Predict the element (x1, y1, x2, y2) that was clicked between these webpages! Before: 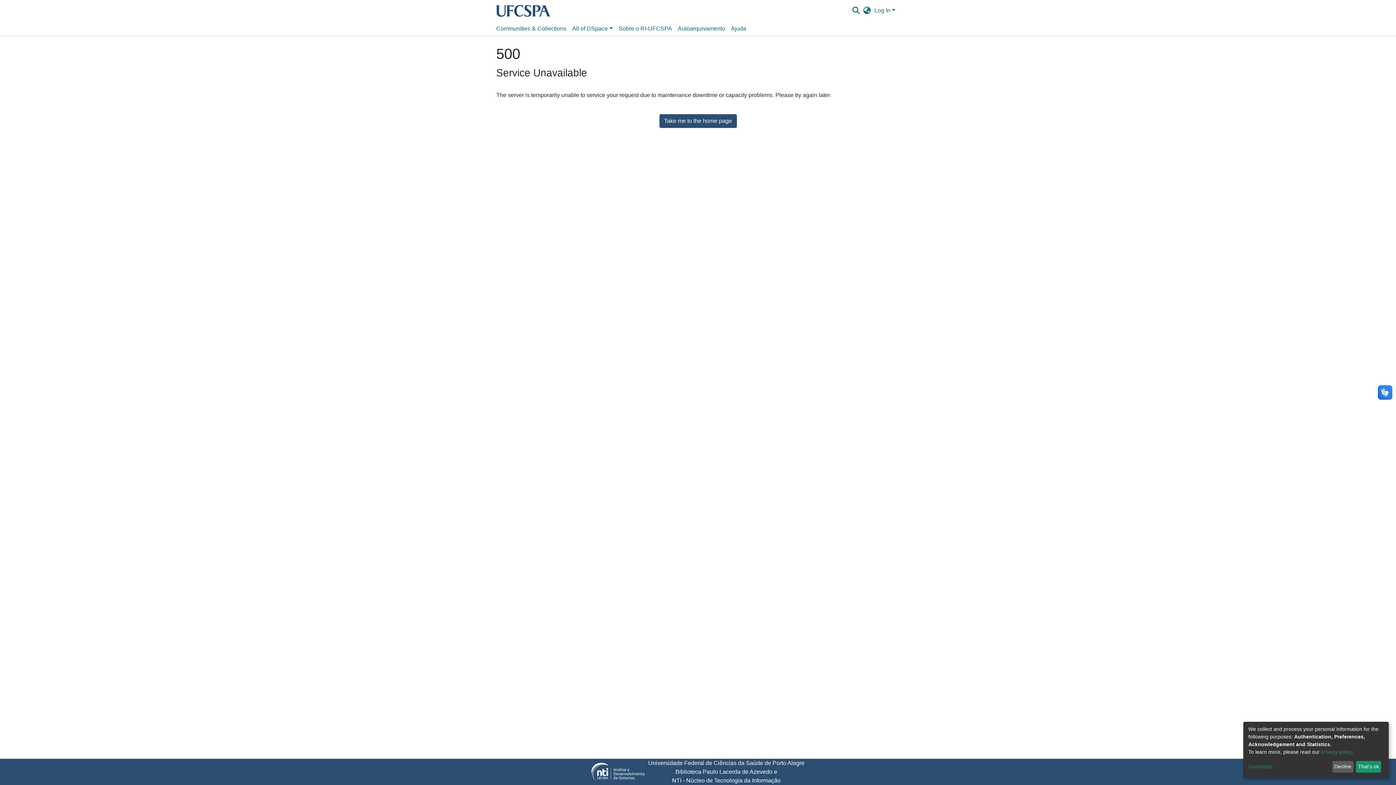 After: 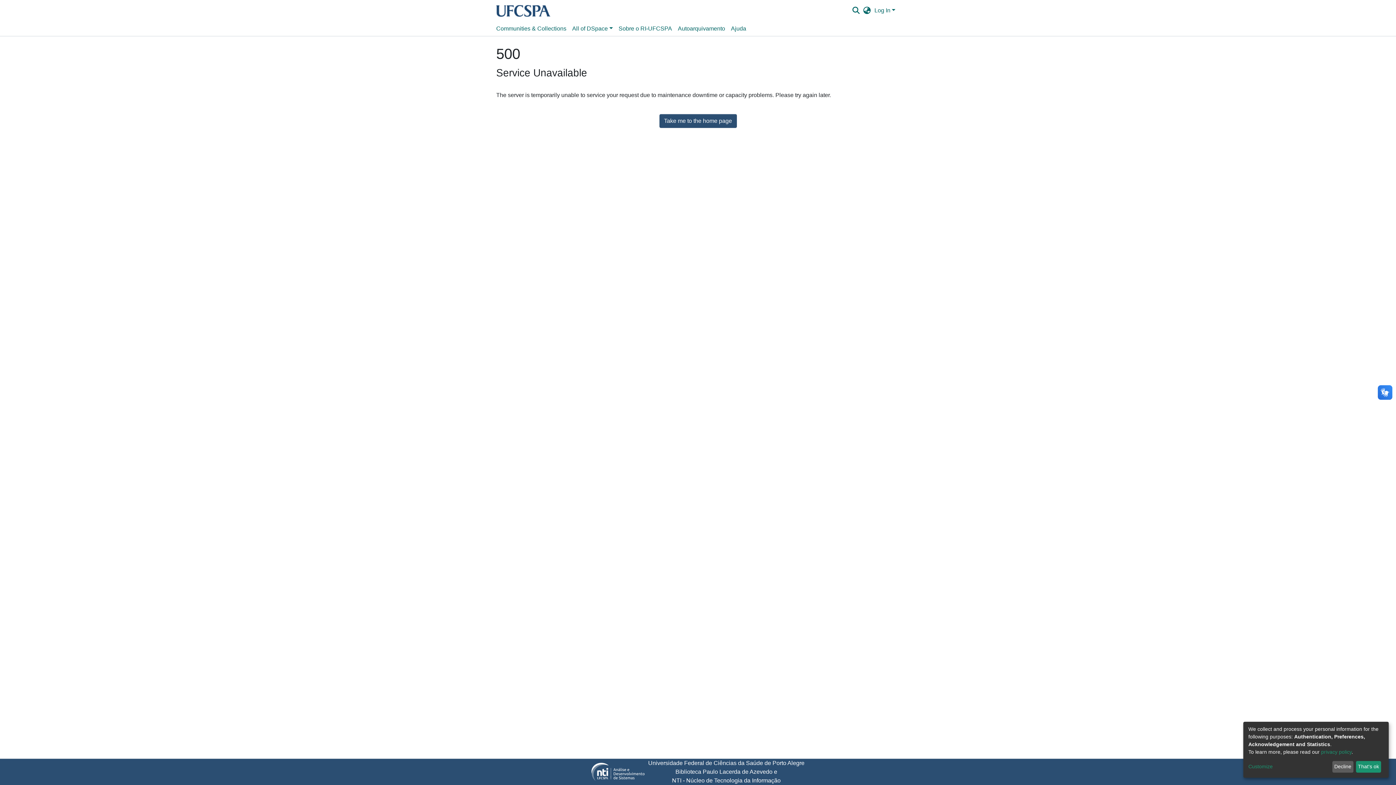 Action: bbox: (496, 2, 550, 18)